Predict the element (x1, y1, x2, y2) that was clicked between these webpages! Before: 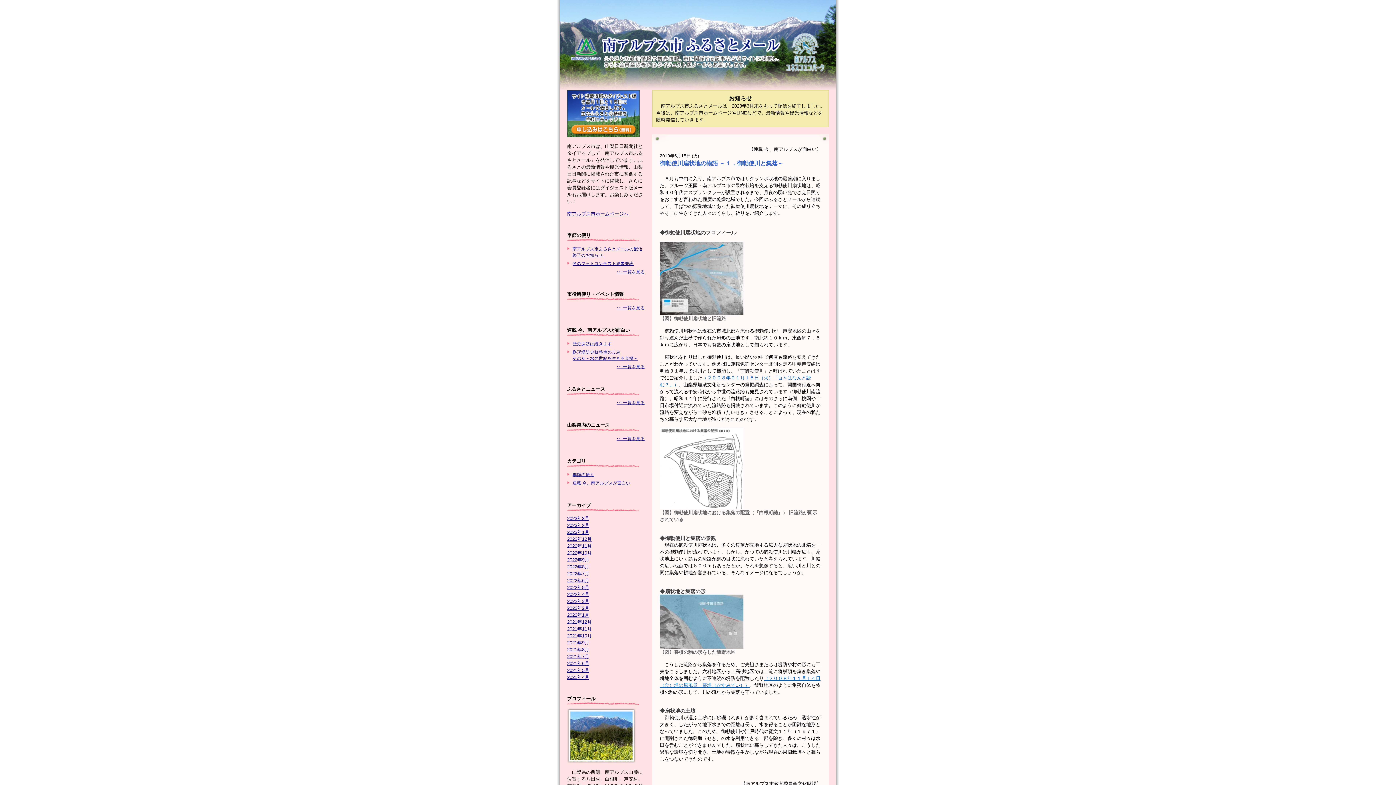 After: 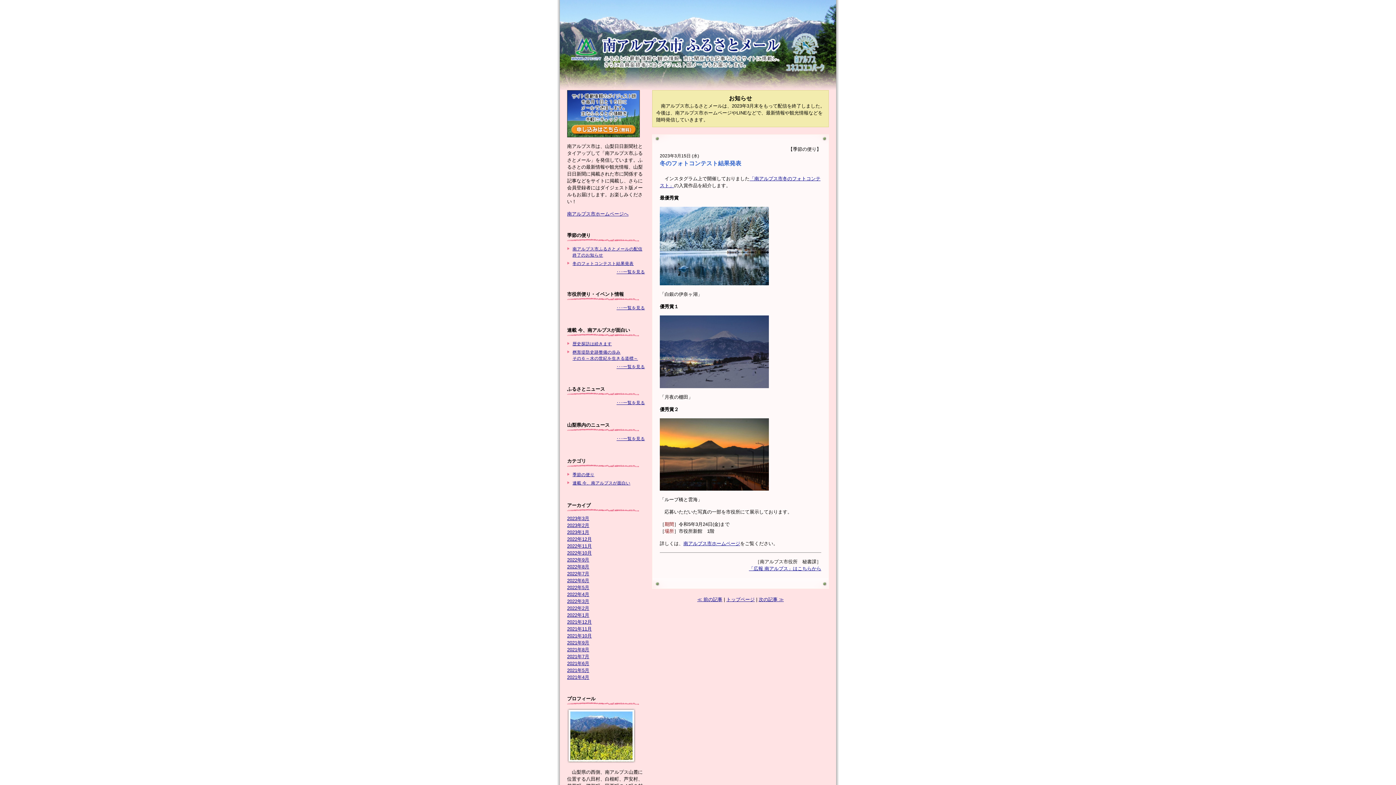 Action: bbox: (572, 261, 633, 265) label: 冬のフォトコンテスト結果発表